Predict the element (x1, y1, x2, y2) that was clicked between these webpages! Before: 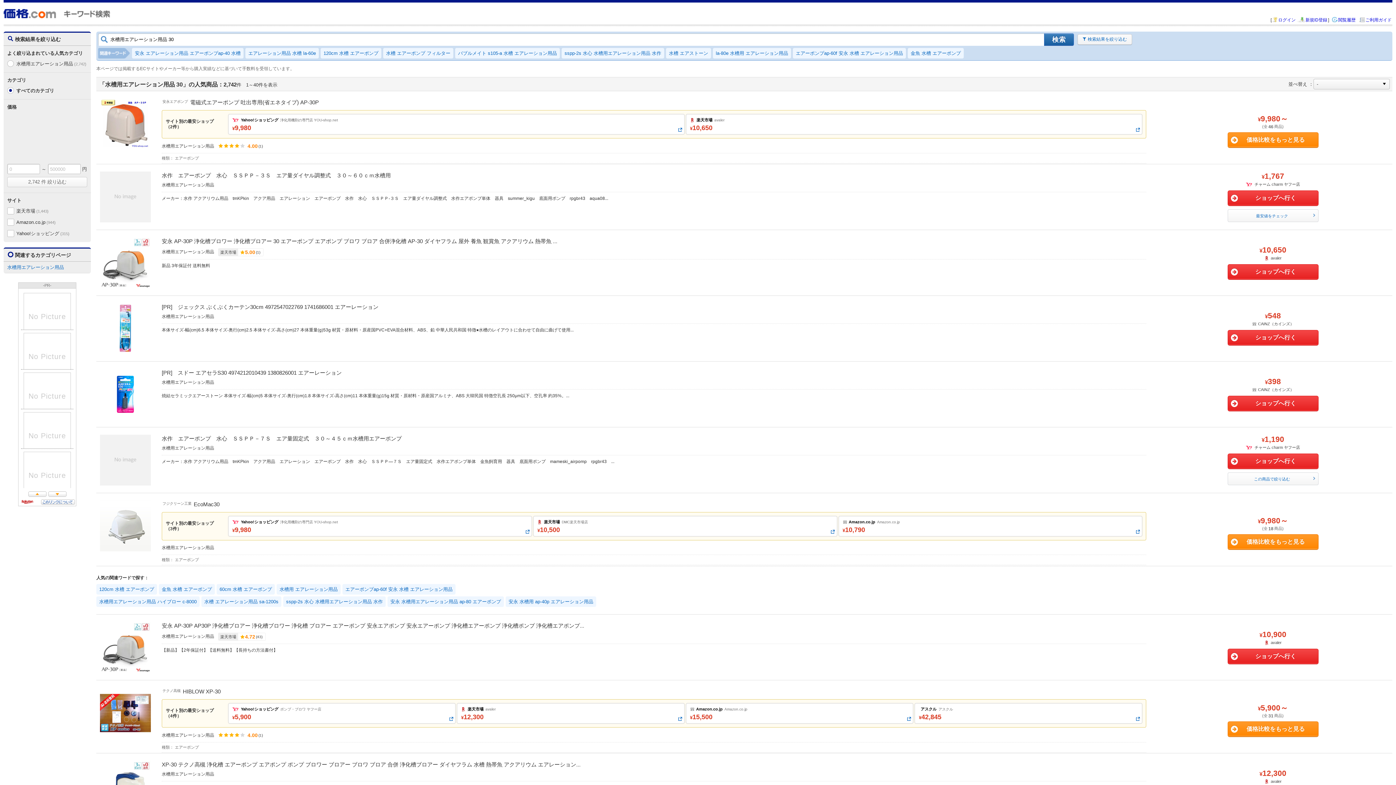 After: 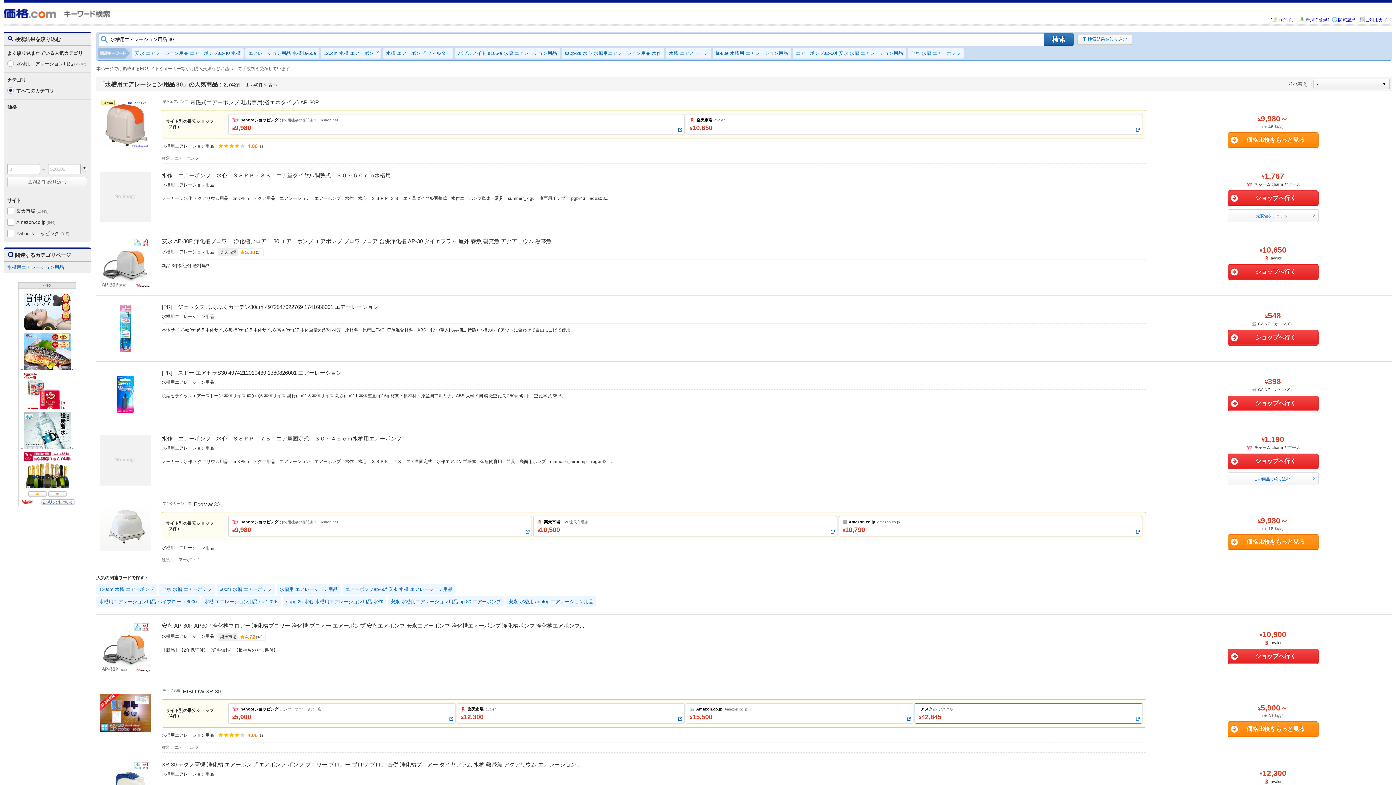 Action: bbox: (915, 703, 1142, 724) label: アスクル

¥42,845

アスクル